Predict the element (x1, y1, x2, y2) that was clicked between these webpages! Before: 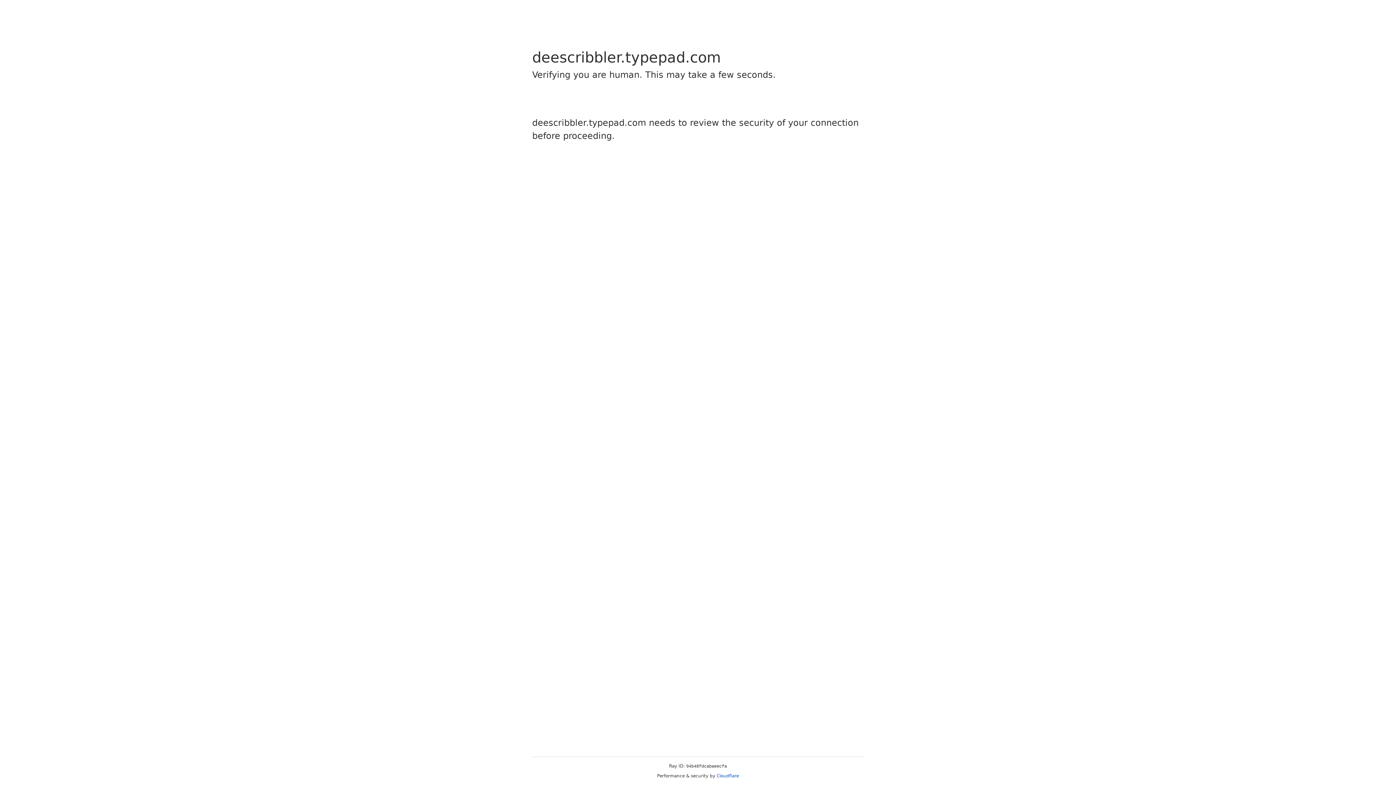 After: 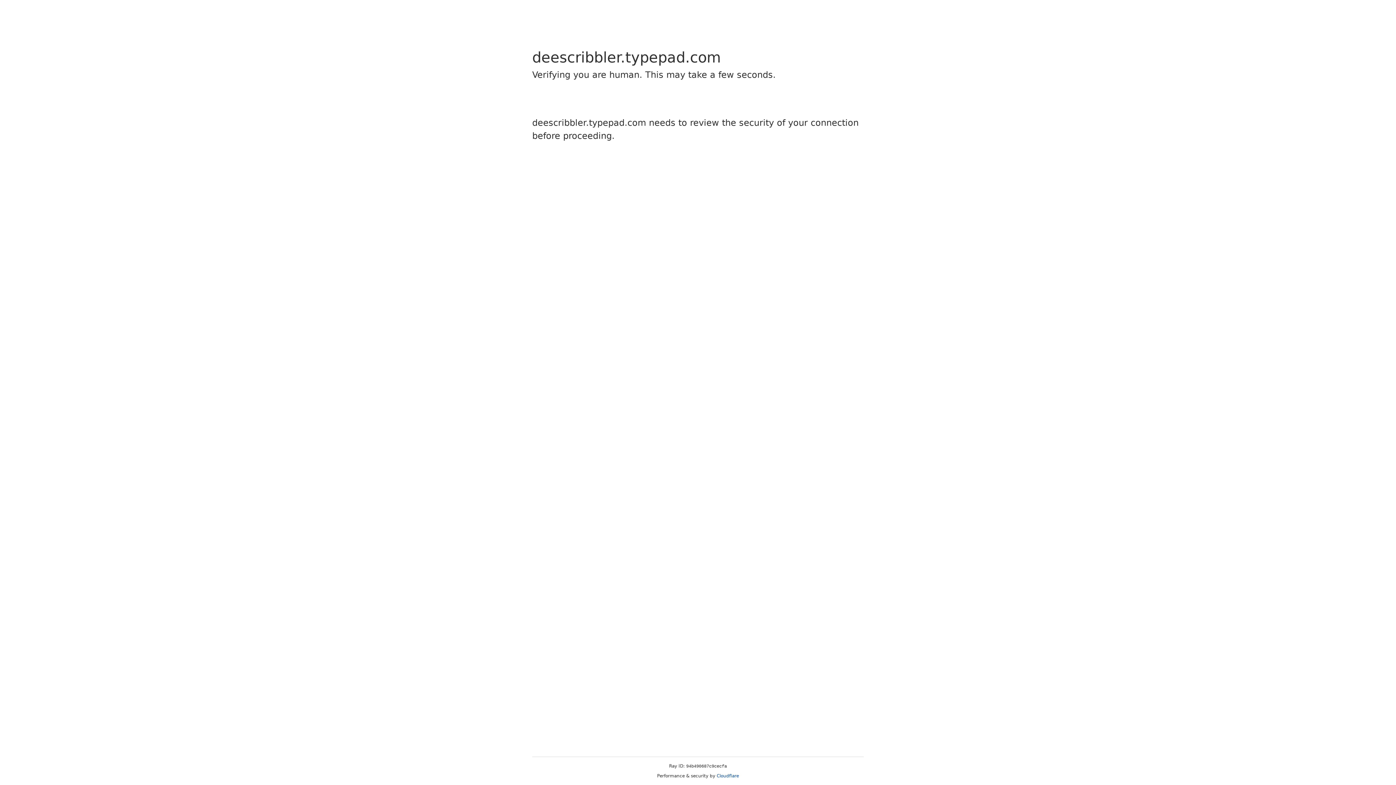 Action: label: Cloudflare bbox: (716, 773, 739, 778)